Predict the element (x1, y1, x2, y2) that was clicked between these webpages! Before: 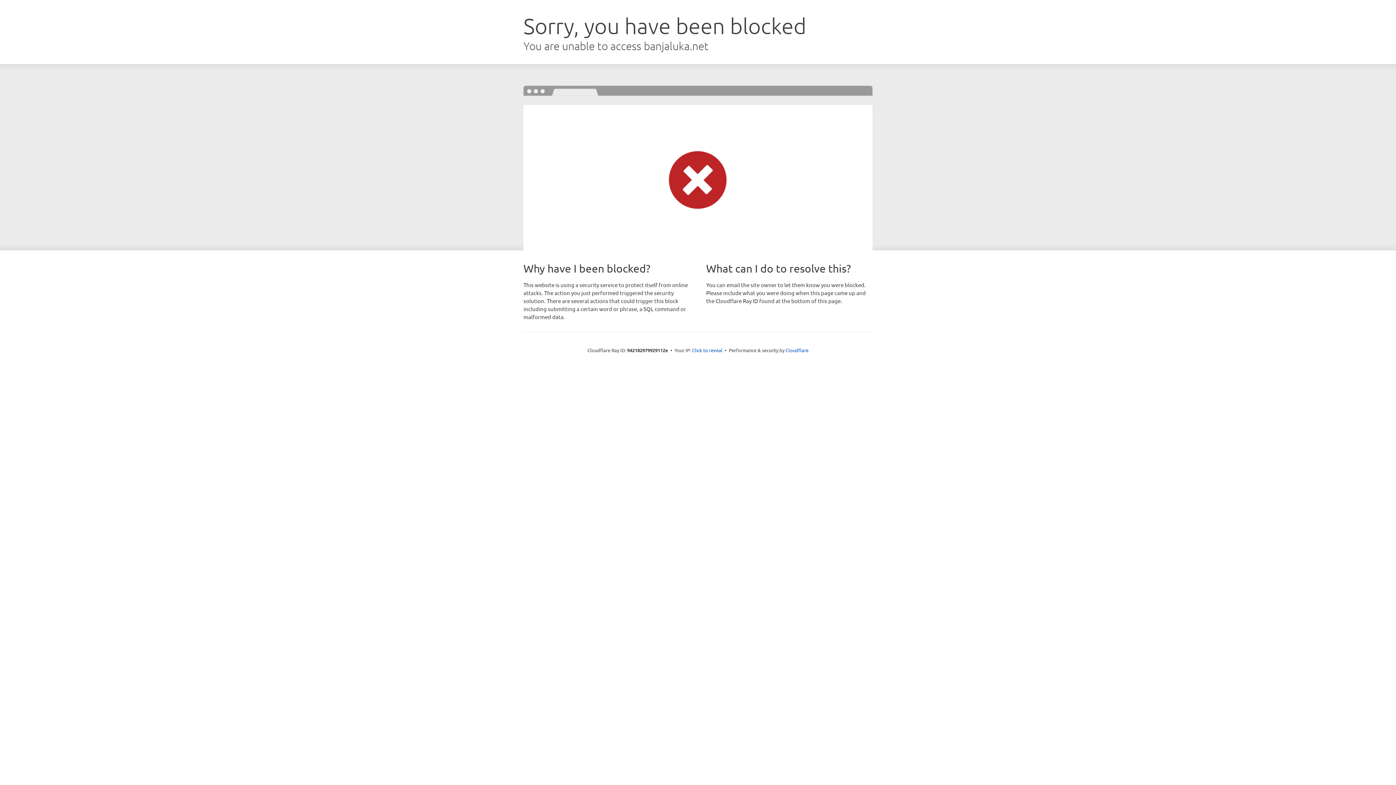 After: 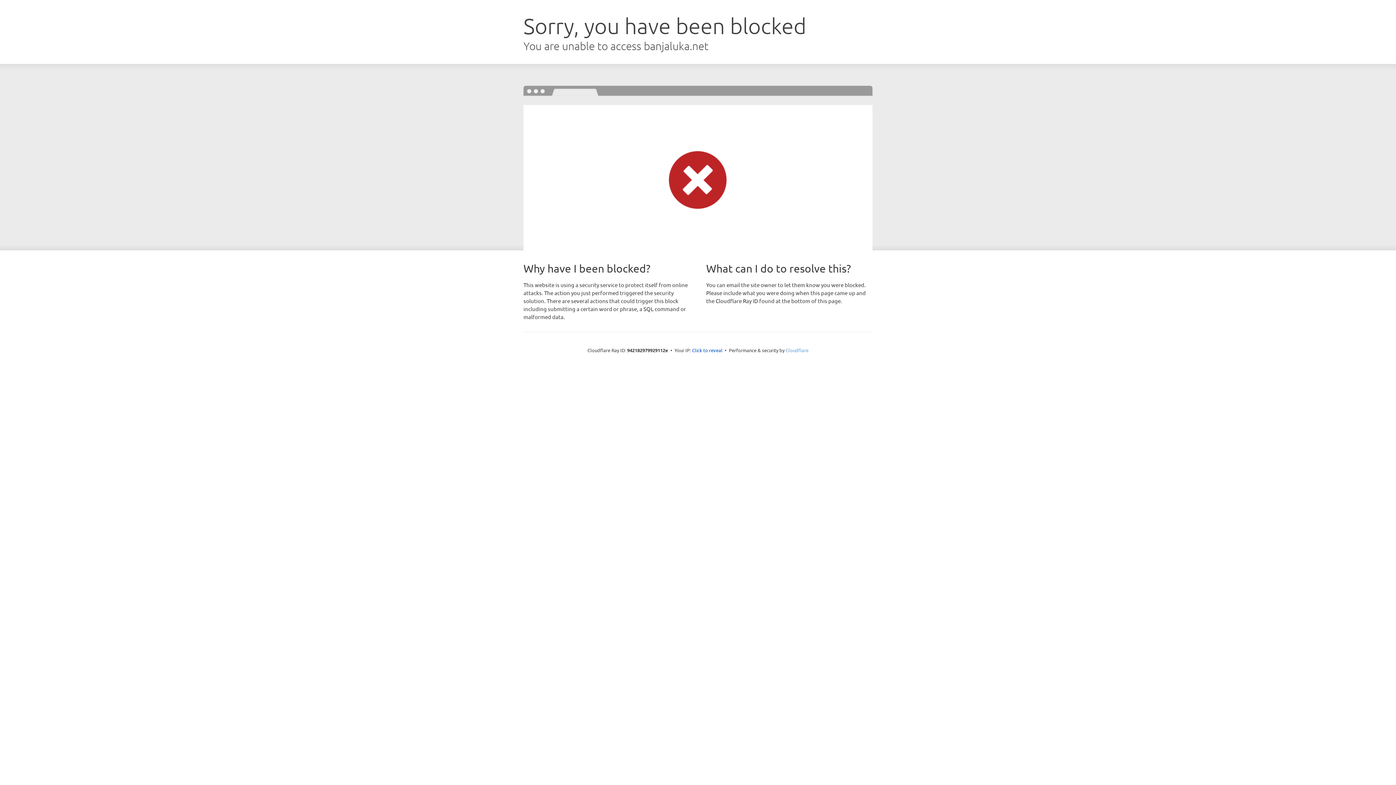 Action: bbox: (785, 347, 808, 353) label: Cloudflare